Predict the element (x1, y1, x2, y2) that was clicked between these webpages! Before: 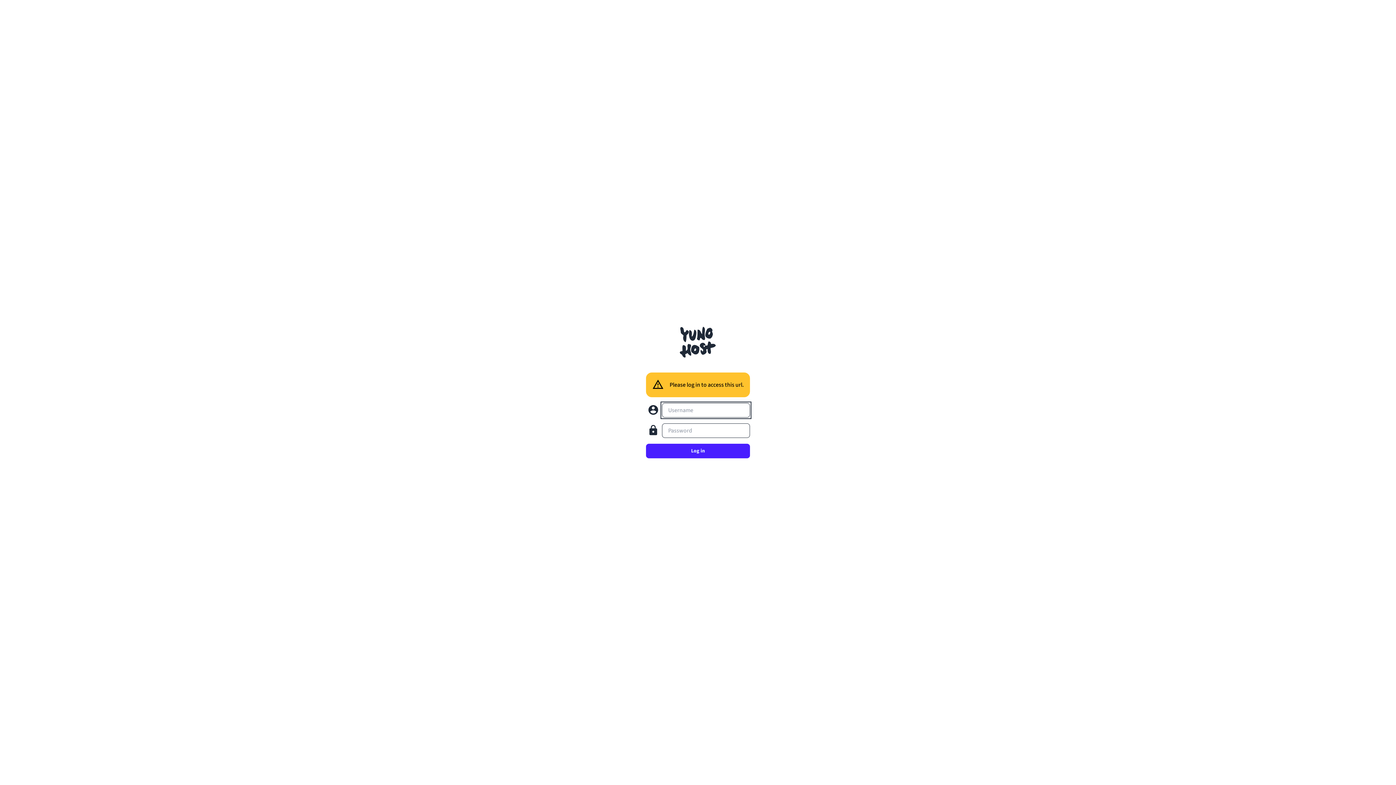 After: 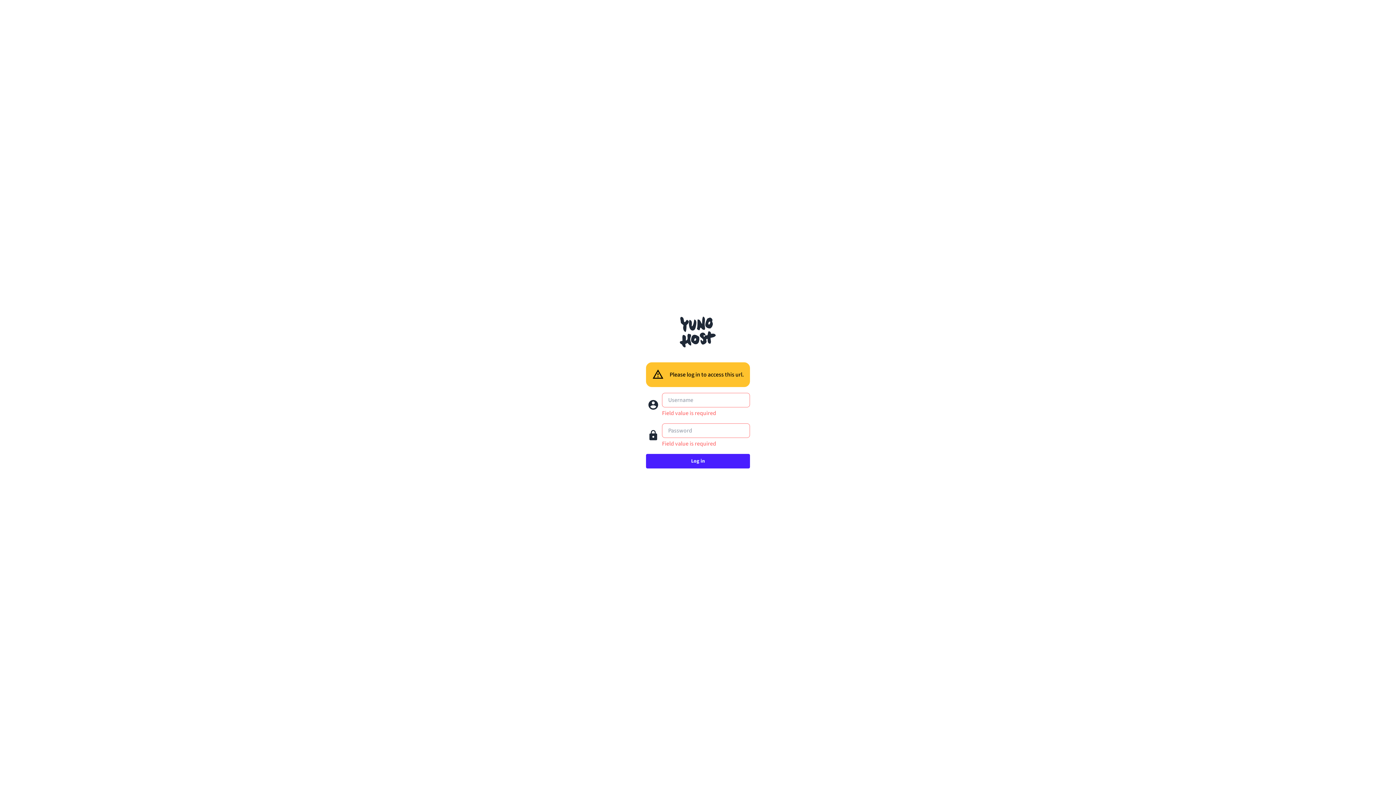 Action: label: Log in bbox: (646, 444, 750, 458)